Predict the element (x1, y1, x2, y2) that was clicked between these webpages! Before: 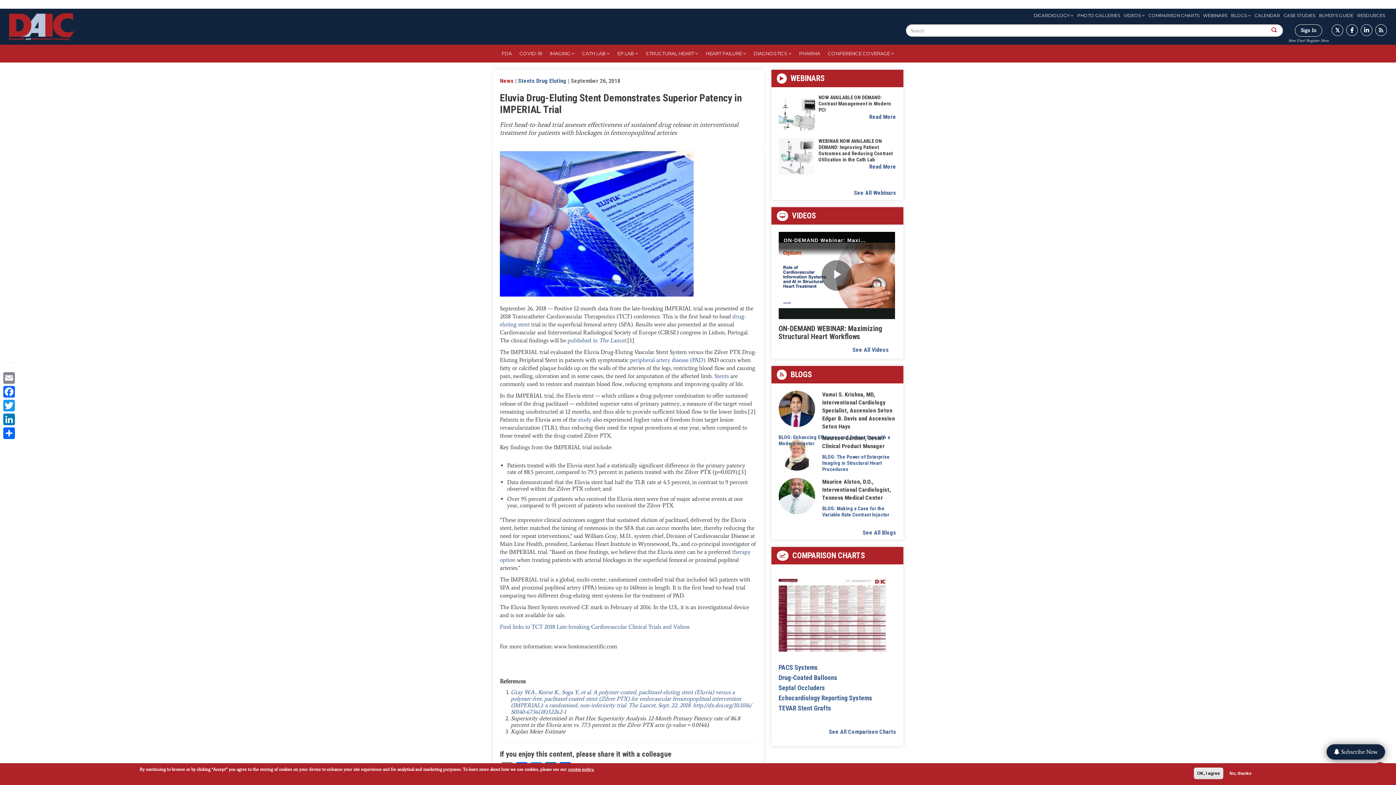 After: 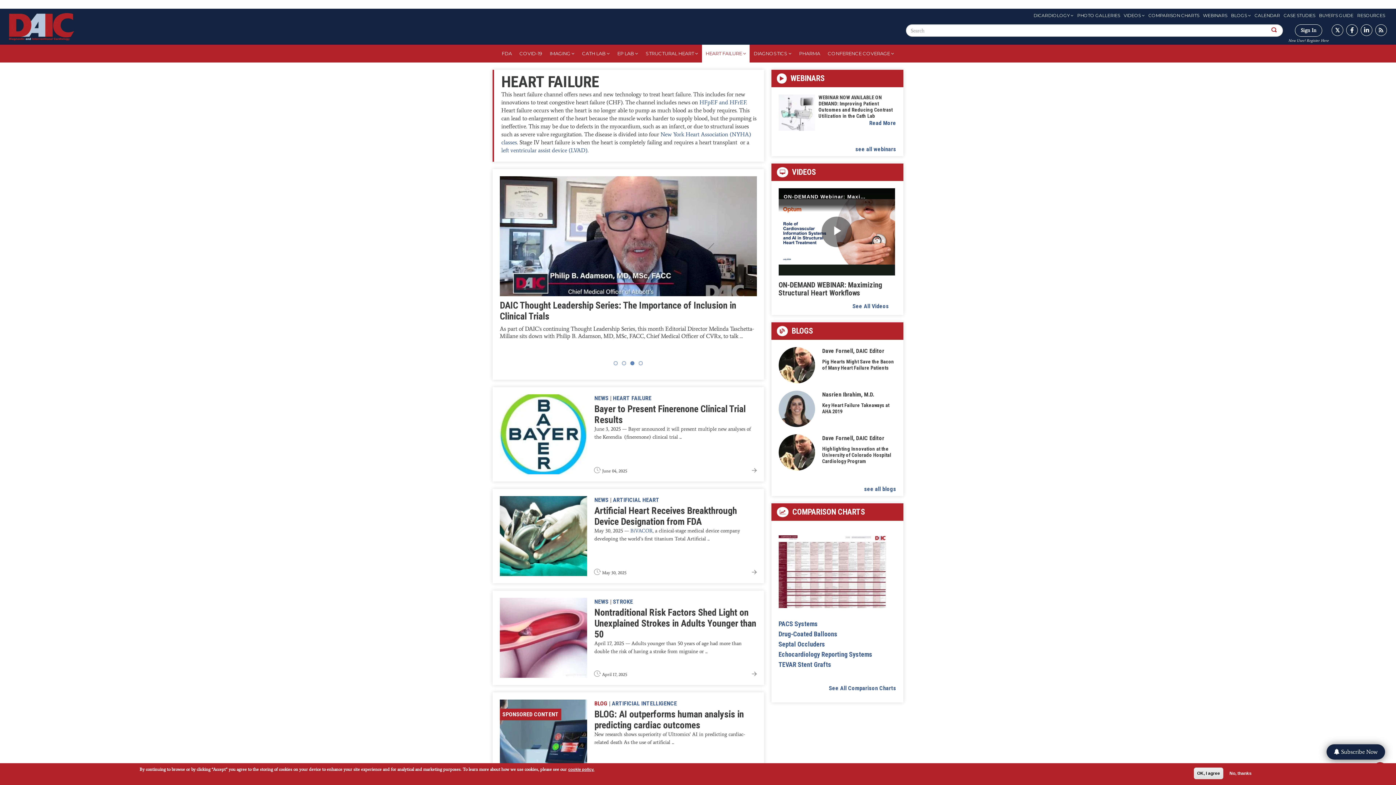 Action: label: HEART FAILURE  bbox: (702, 44, 750, 62)